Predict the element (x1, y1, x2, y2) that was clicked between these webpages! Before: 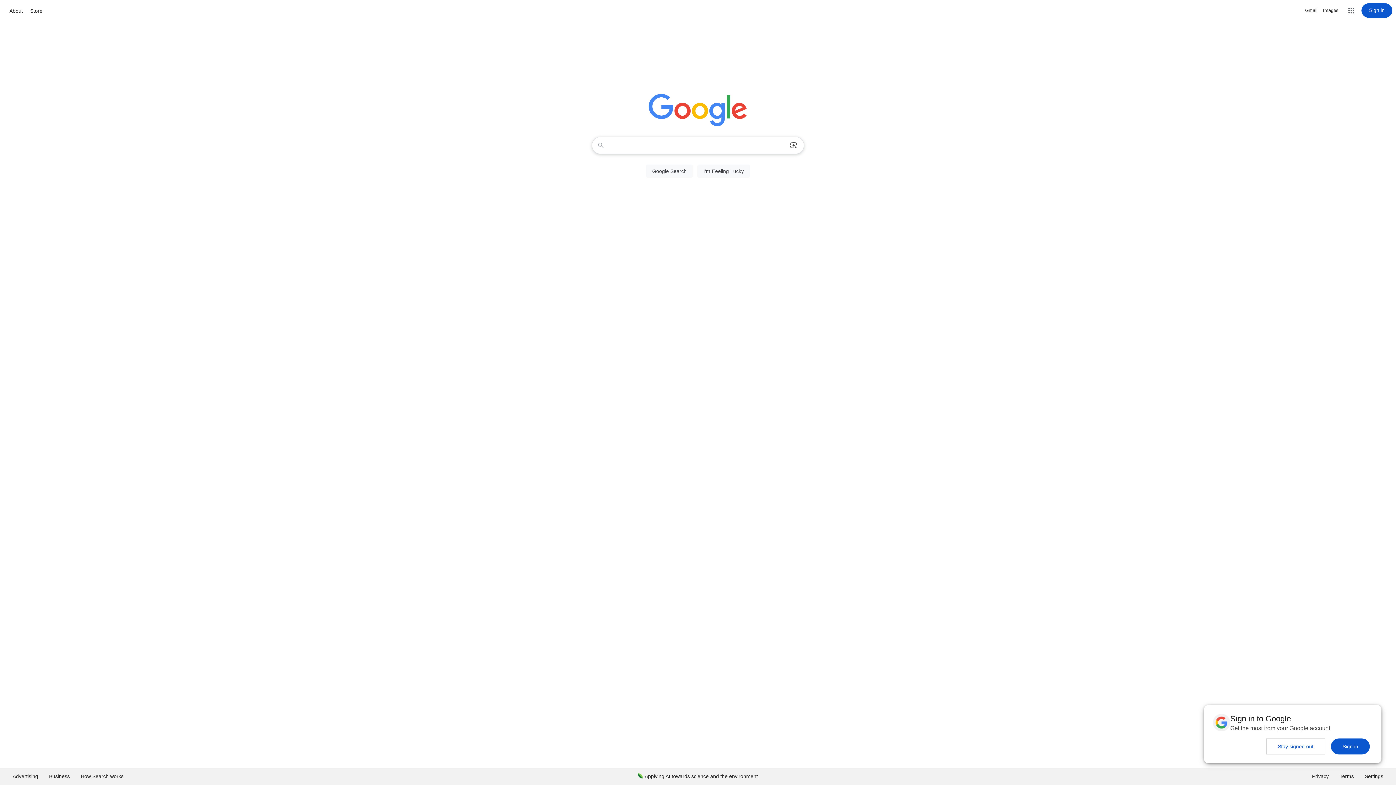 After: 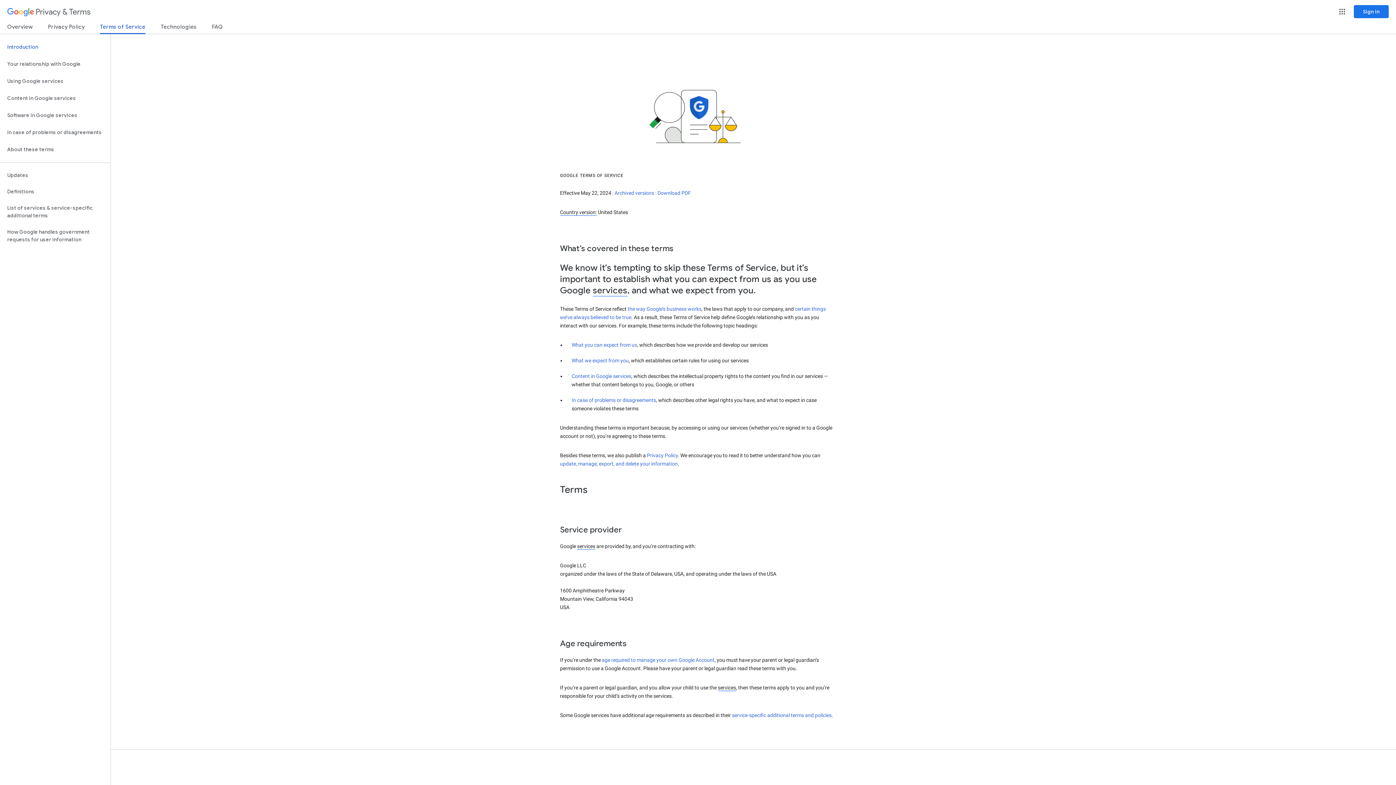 Action: bbox: (1334, 768, 1359, 785) label: Terms